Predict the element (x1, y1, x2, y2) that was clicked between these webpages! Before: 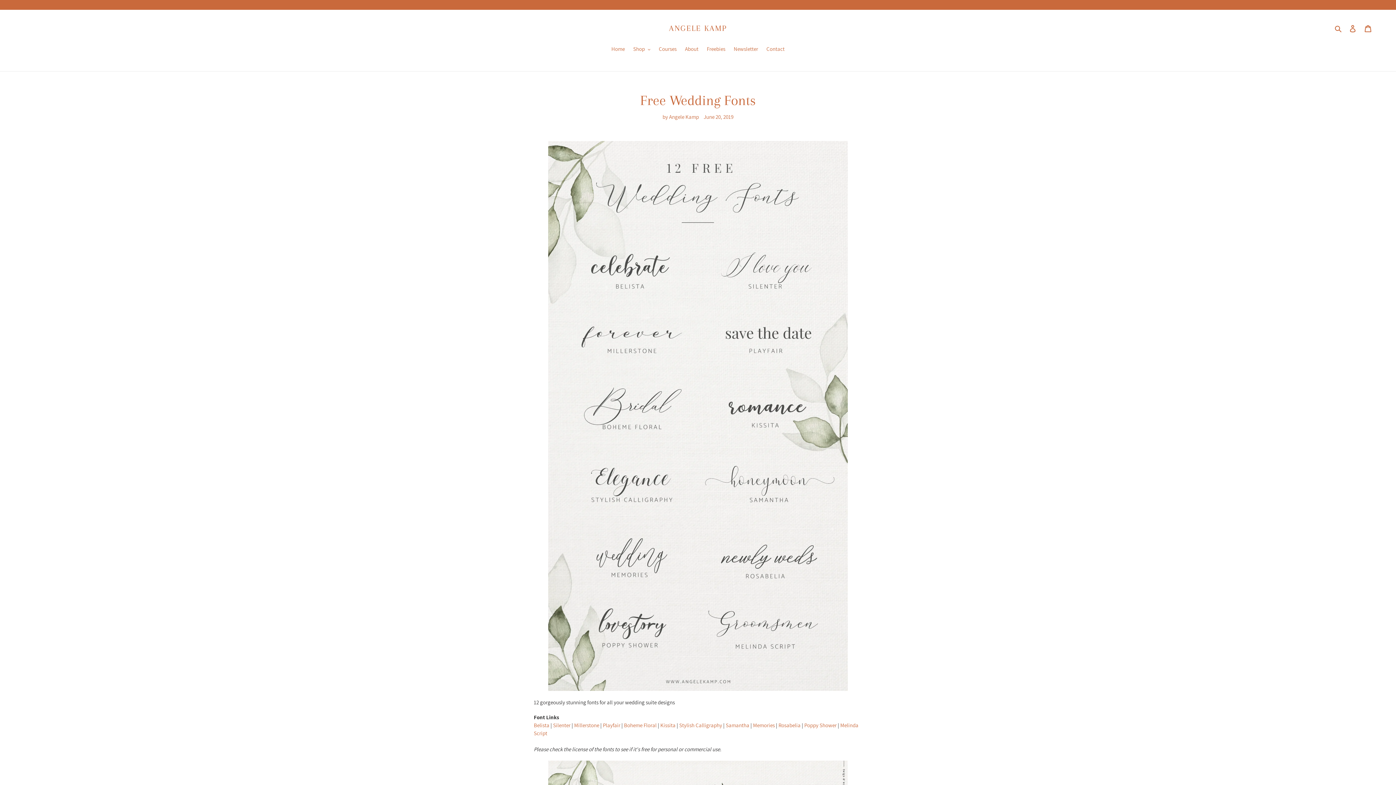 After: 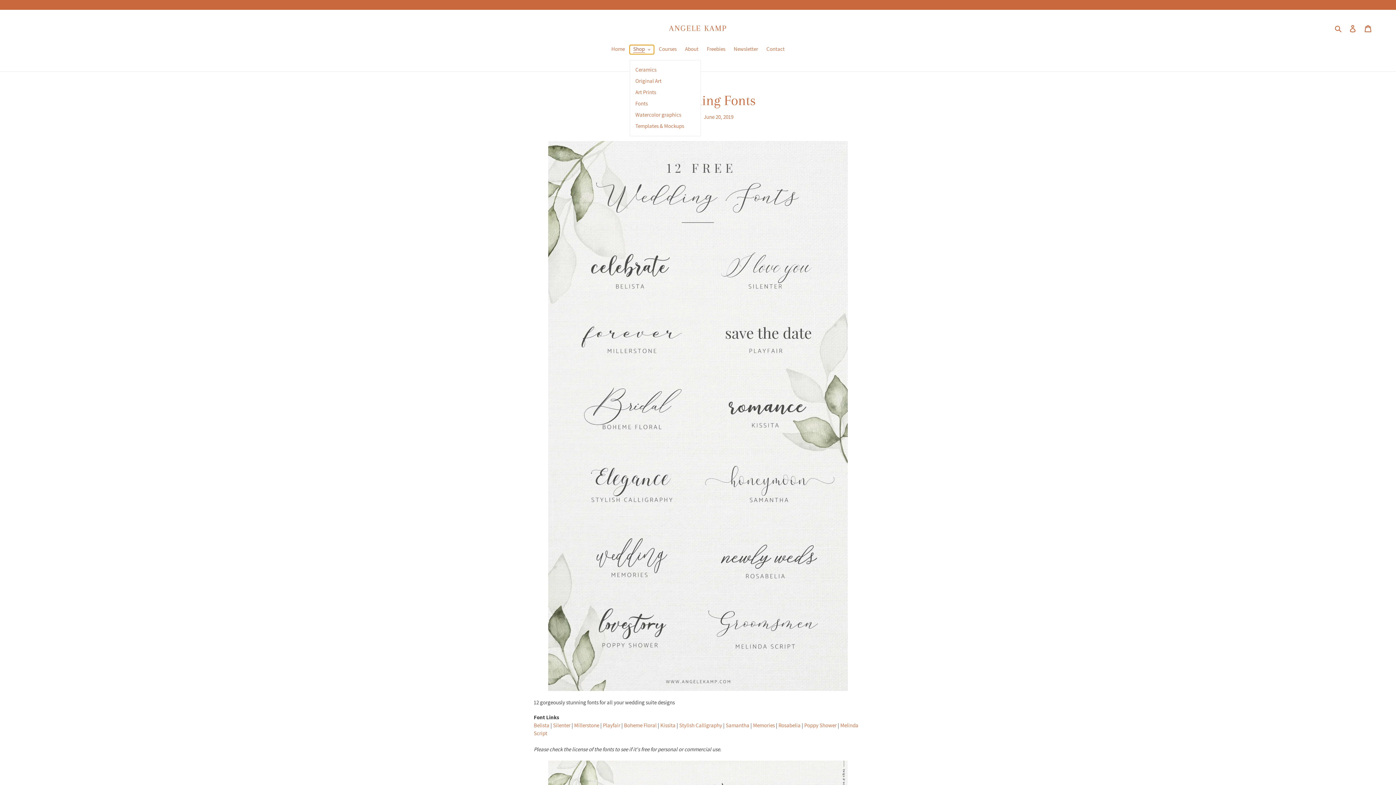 Action: bbox: (629, 45, 654, 54) label: Shop